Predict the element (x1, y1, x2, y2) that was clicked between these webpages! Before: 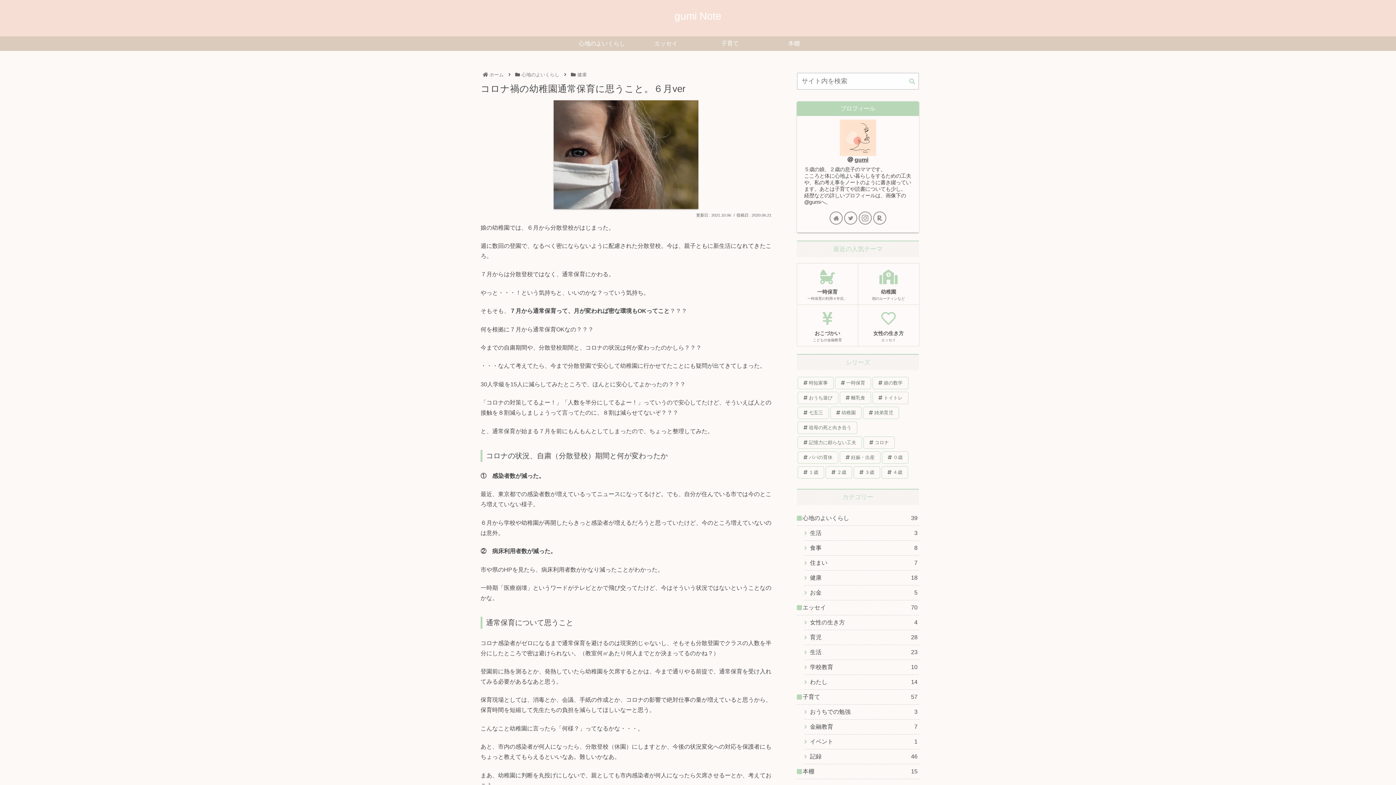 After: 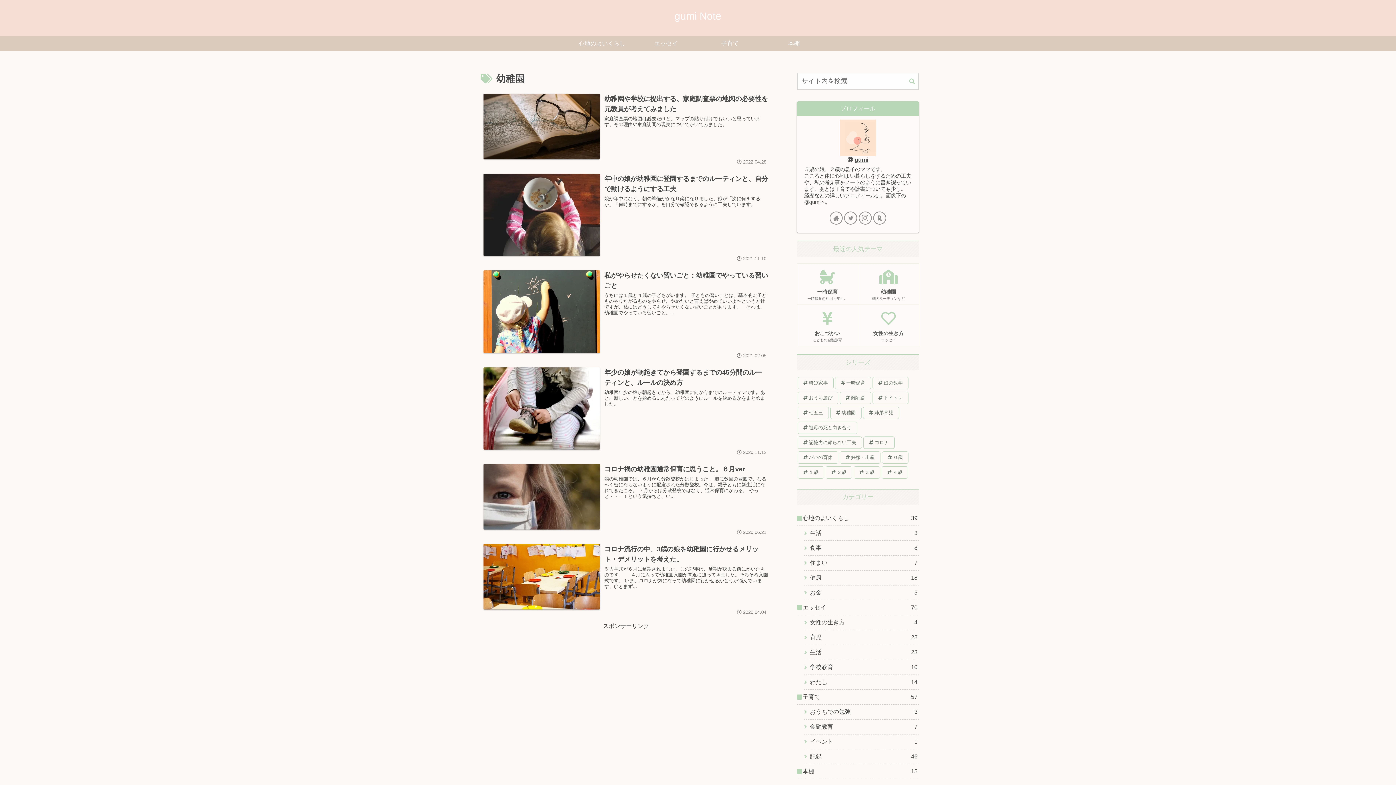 Action: bbox: (858, 263, 919, 304) label: 幼稚園
朝のルーティンなど